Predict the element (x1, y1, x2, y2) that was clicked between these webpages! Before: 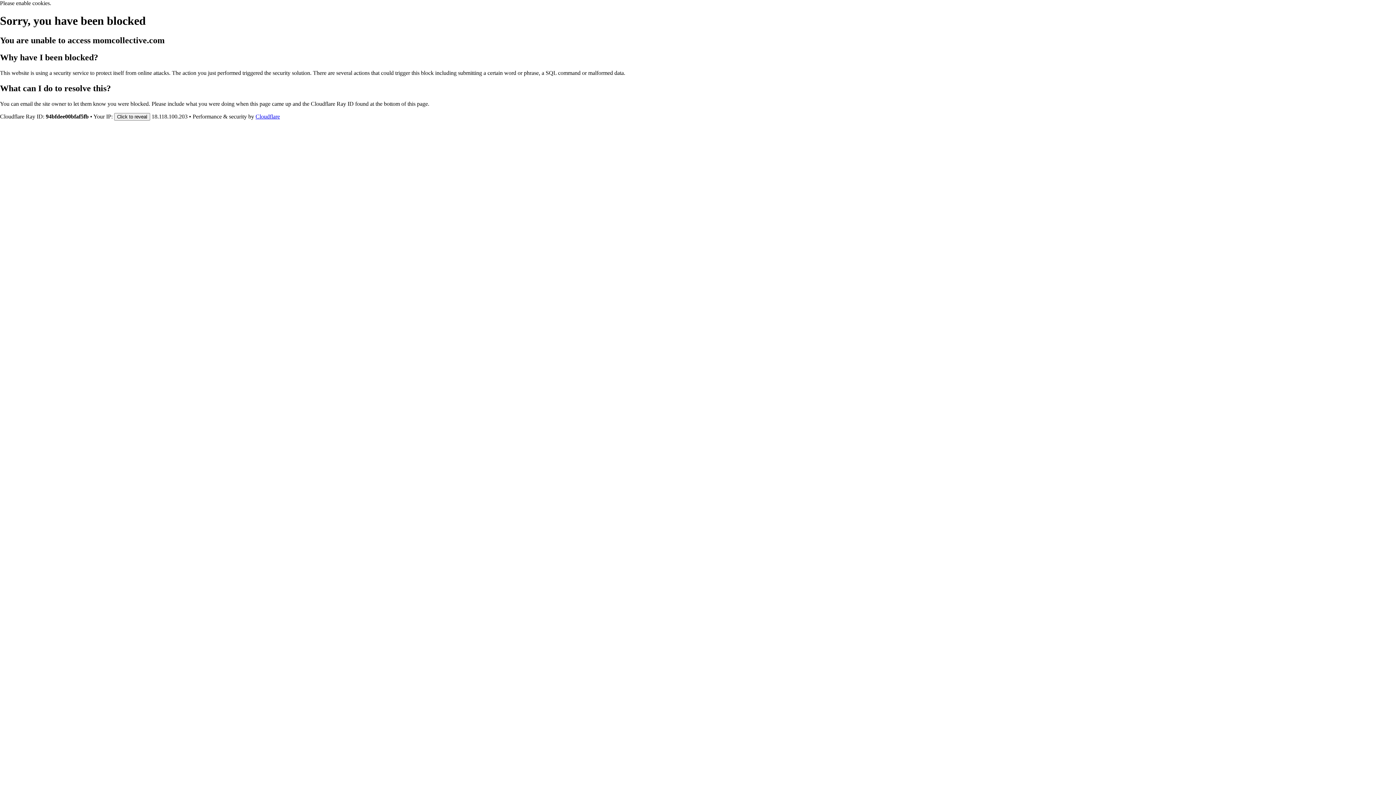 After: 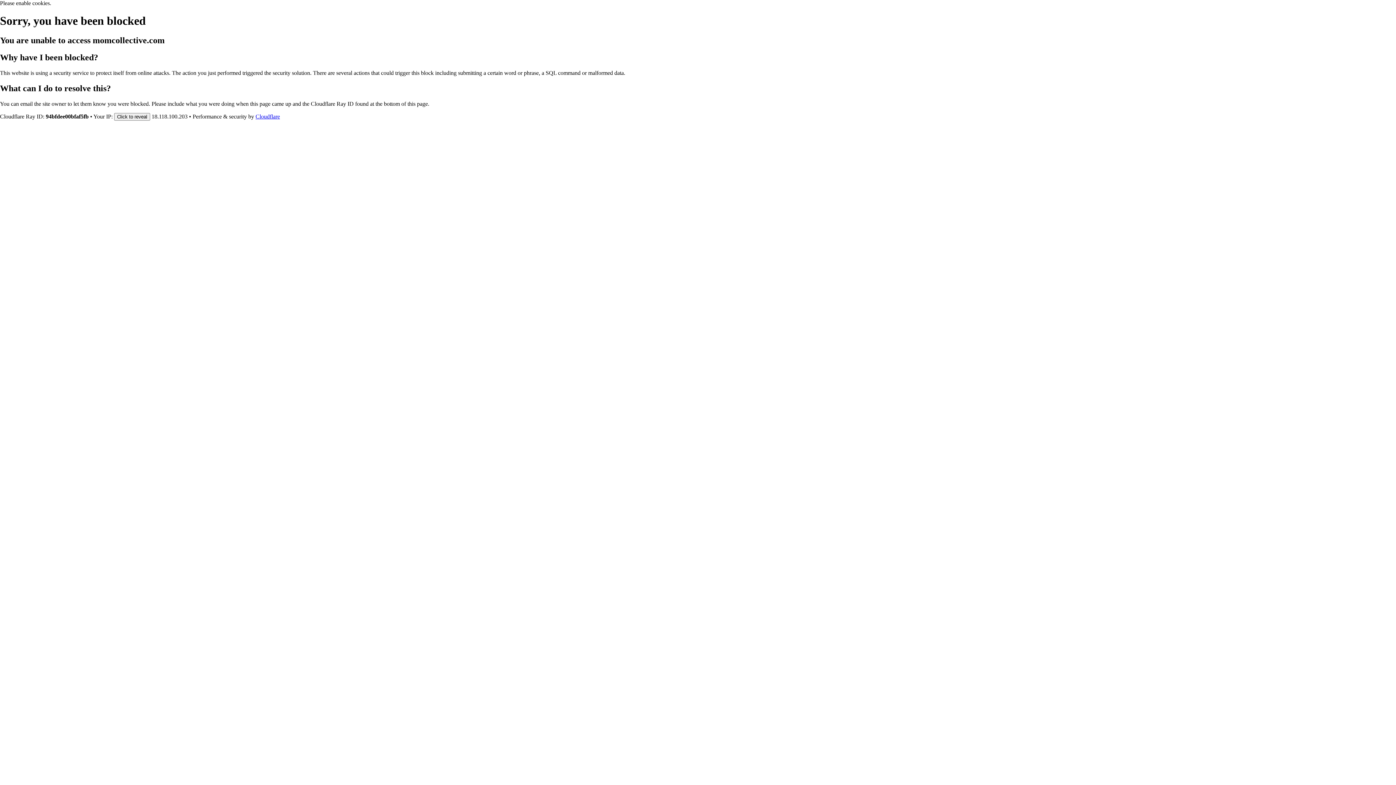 Action: label: Cloudflare bbox: (255, 113, 280, 119)